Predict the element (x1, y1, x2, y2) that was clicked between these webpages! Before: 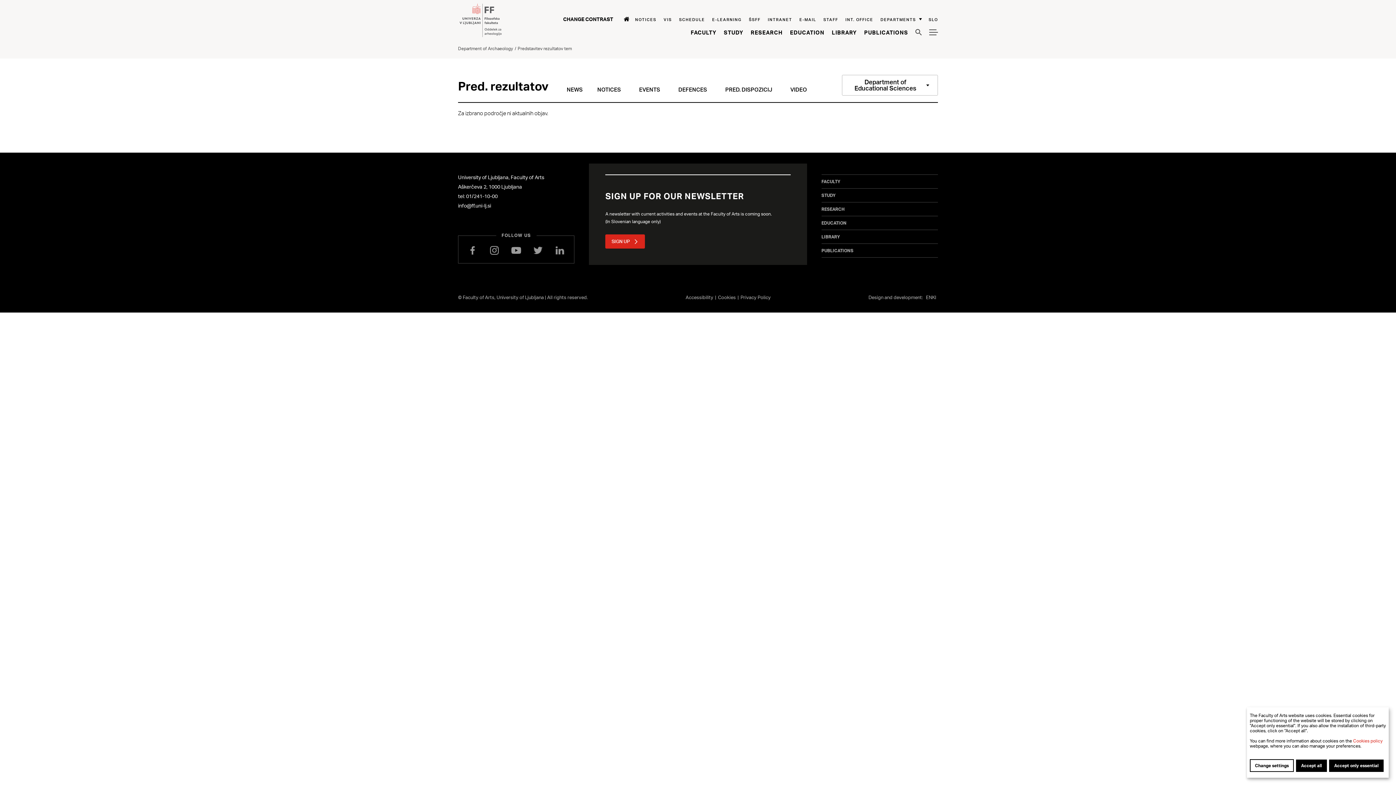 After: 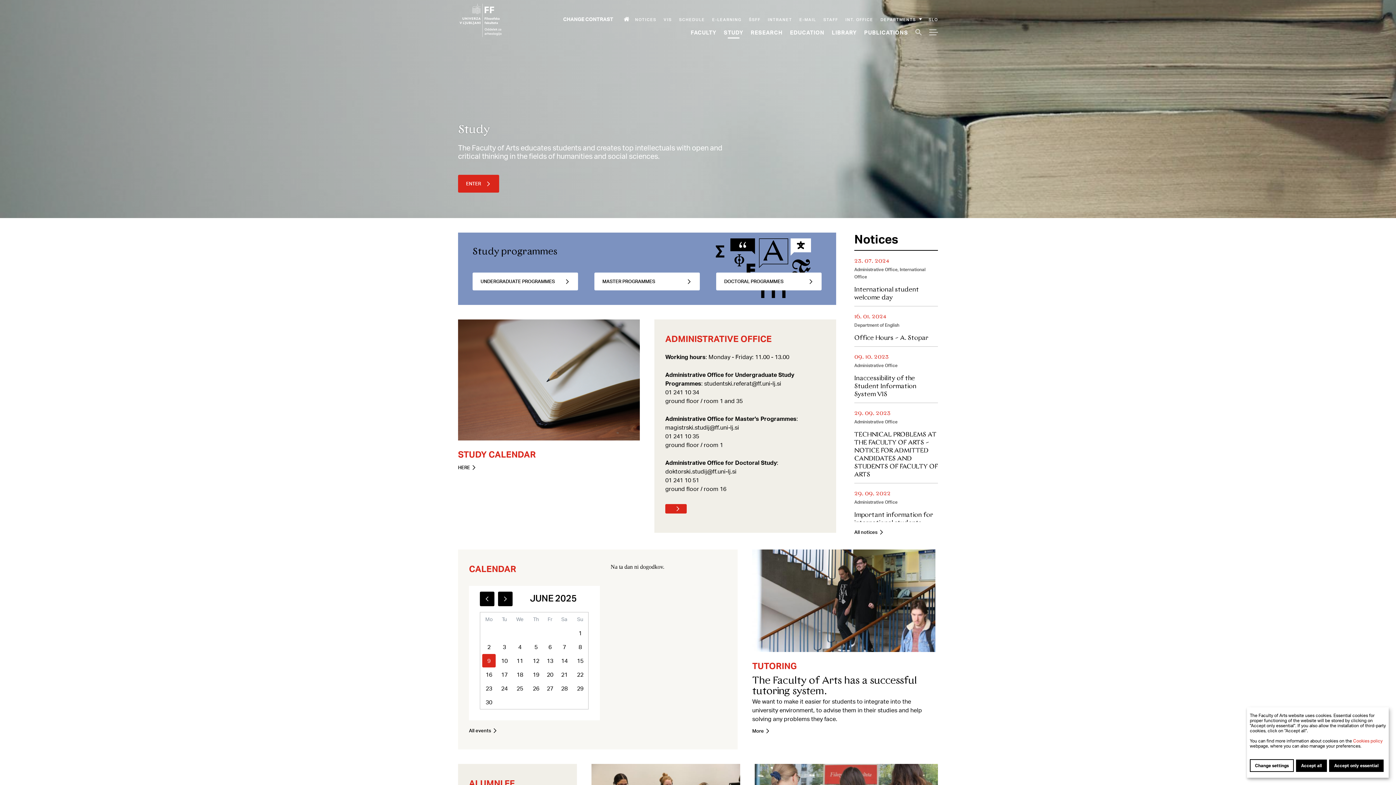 Action: label: Study bbox: (724, 28, 743, 35)